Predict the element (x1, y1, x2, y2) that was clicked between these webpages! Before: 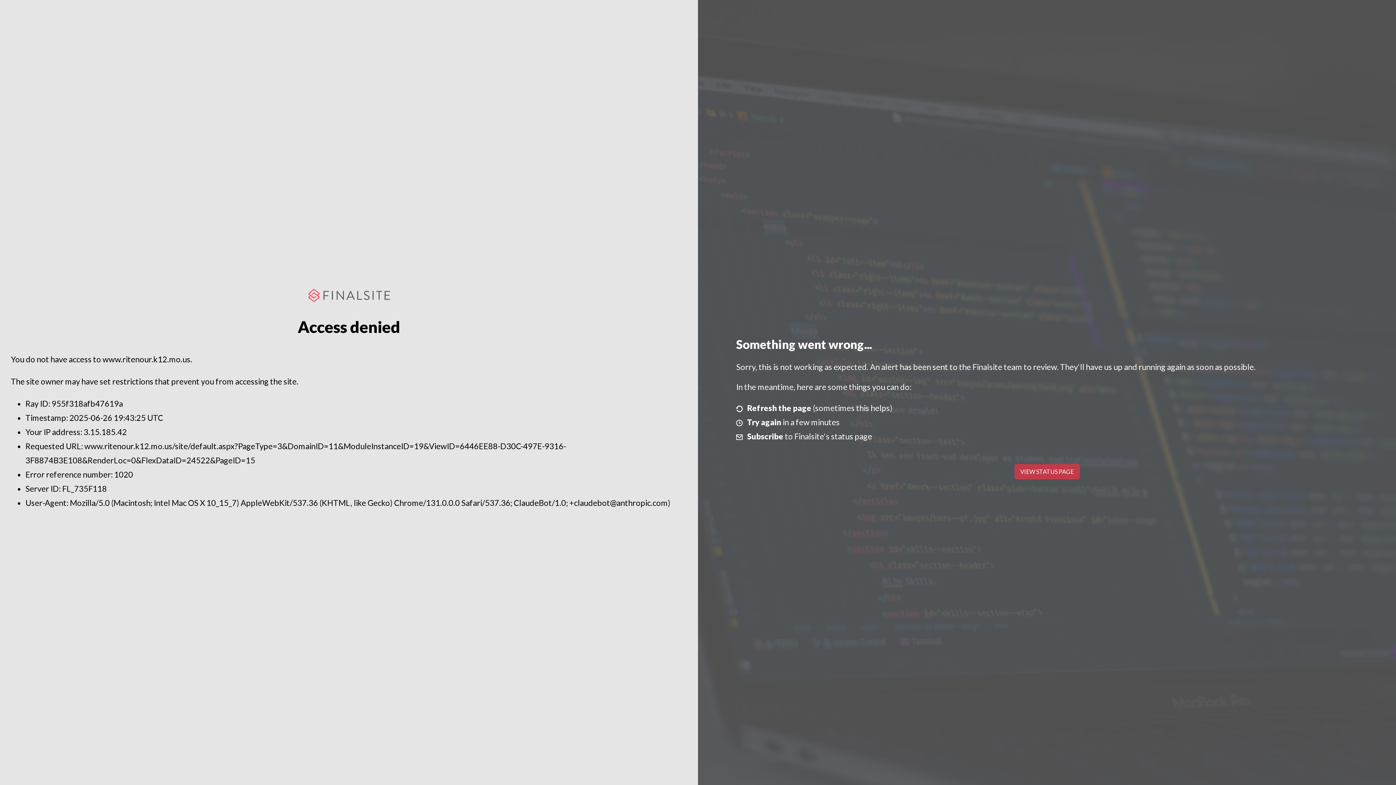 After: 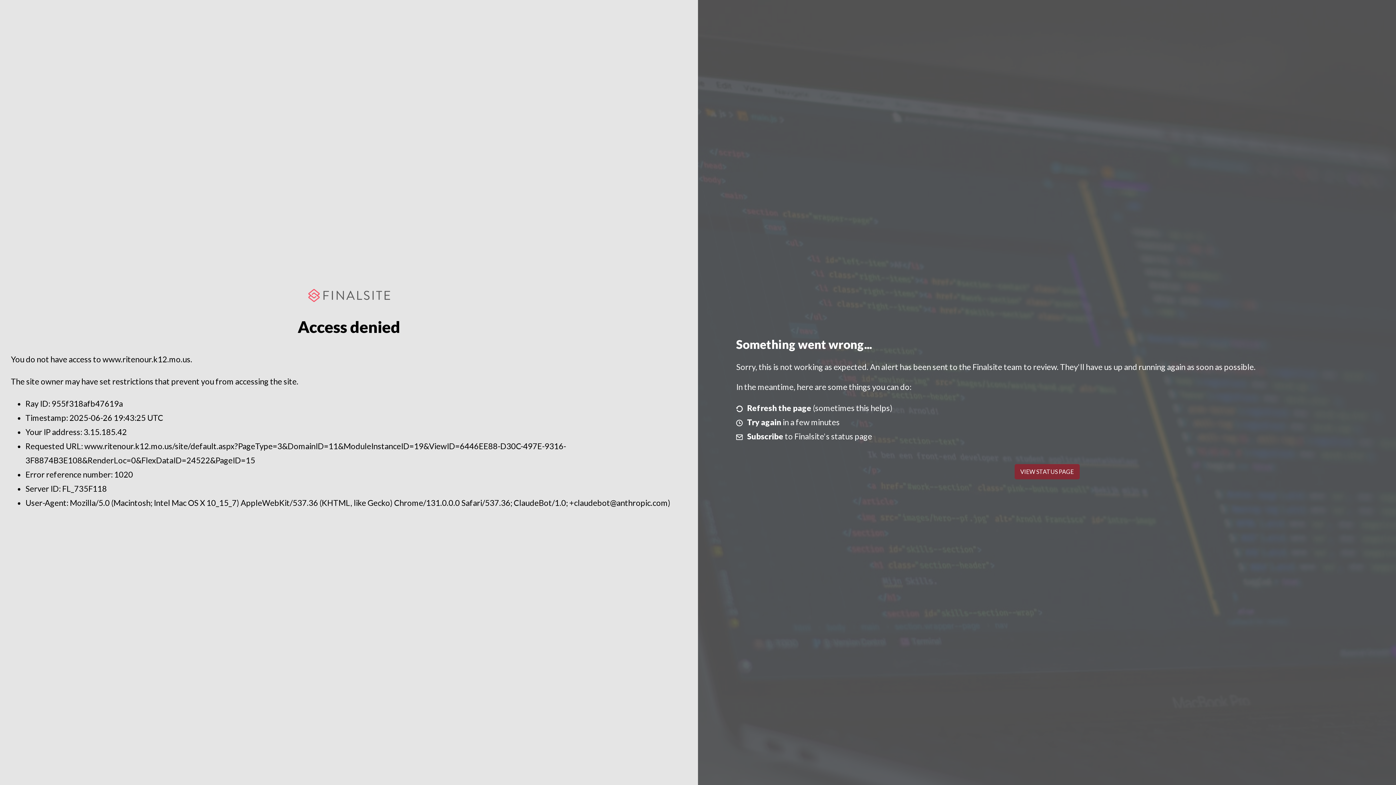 Action: label: VIEW STATUS PAGE bbox: (1014, 464, 1079, 479)